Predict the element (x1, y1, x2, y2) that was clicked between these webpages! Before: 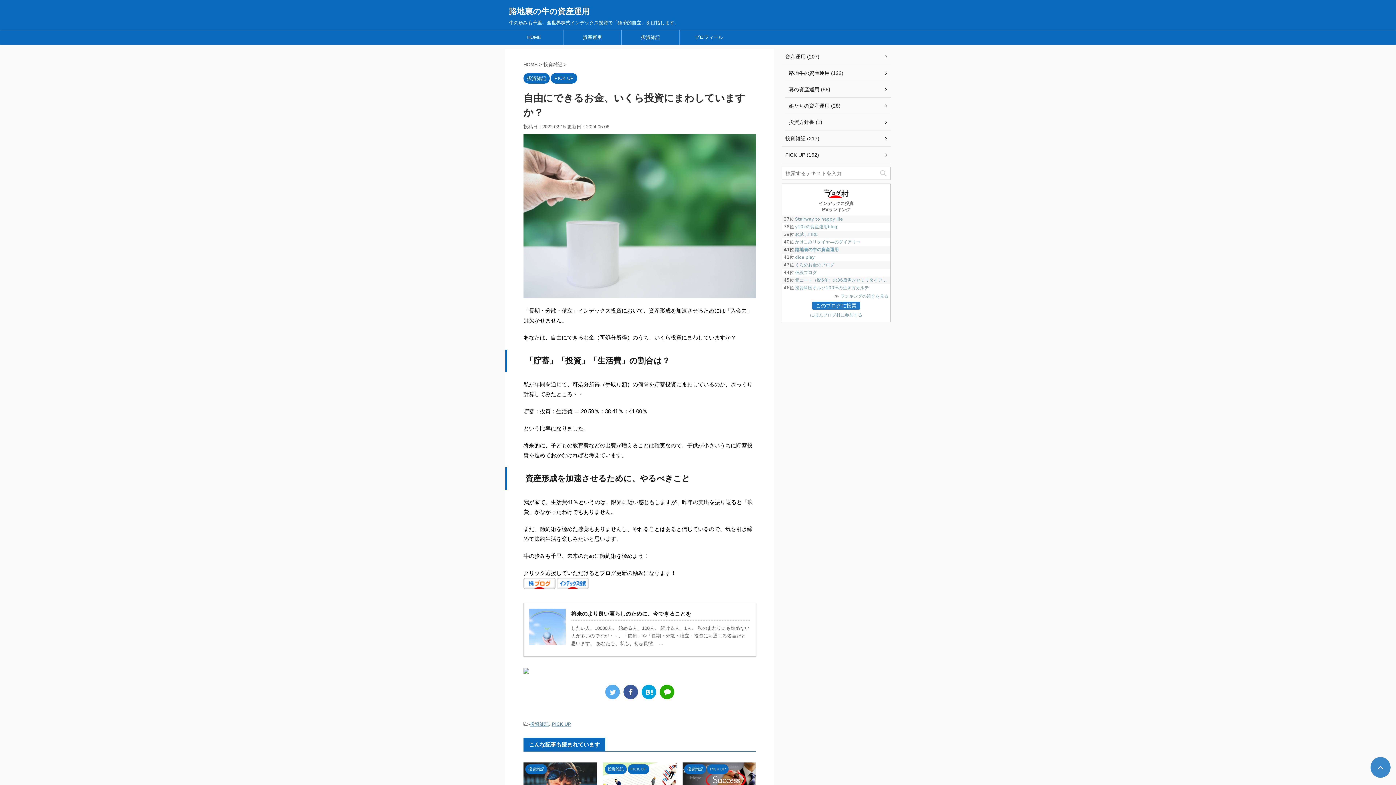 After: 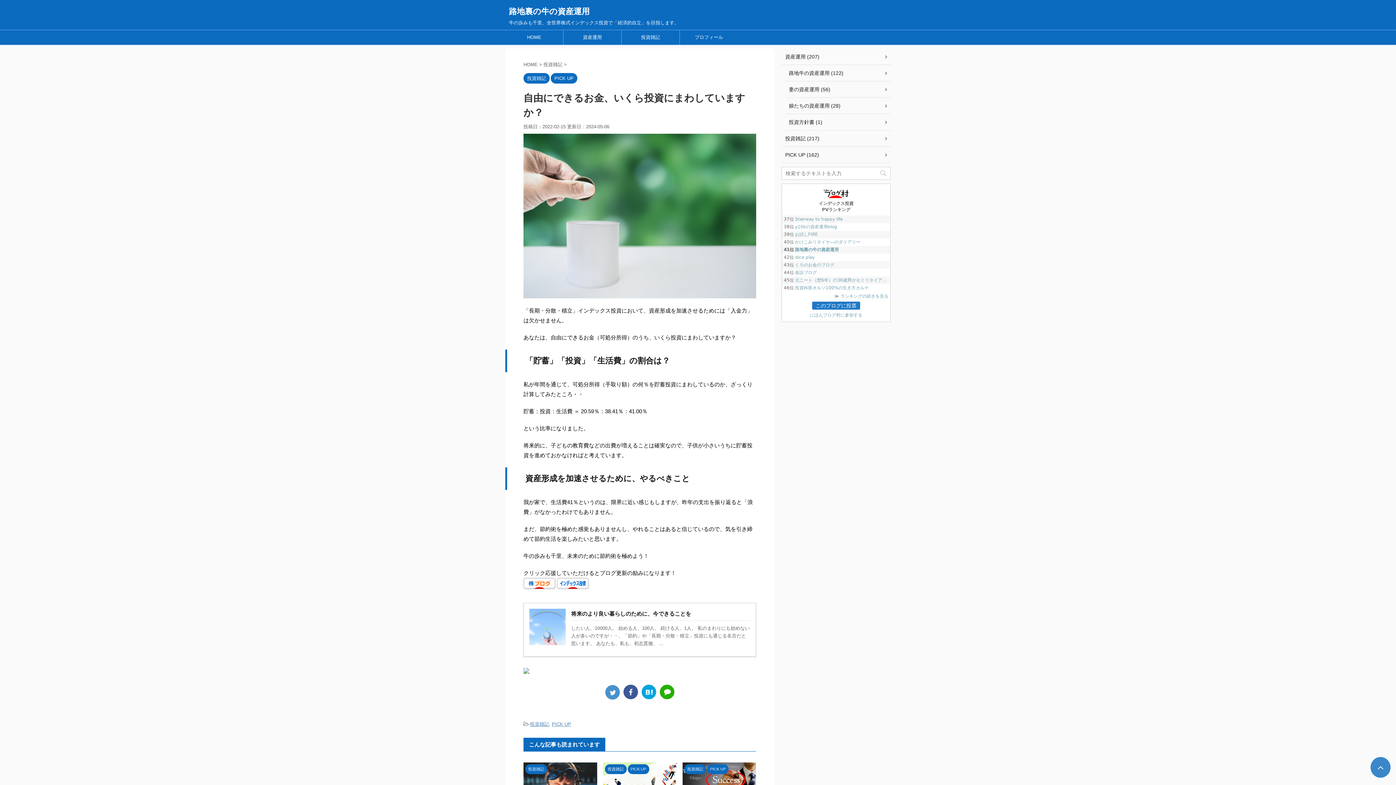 Action: bbox: (605, 685, 620, 699)